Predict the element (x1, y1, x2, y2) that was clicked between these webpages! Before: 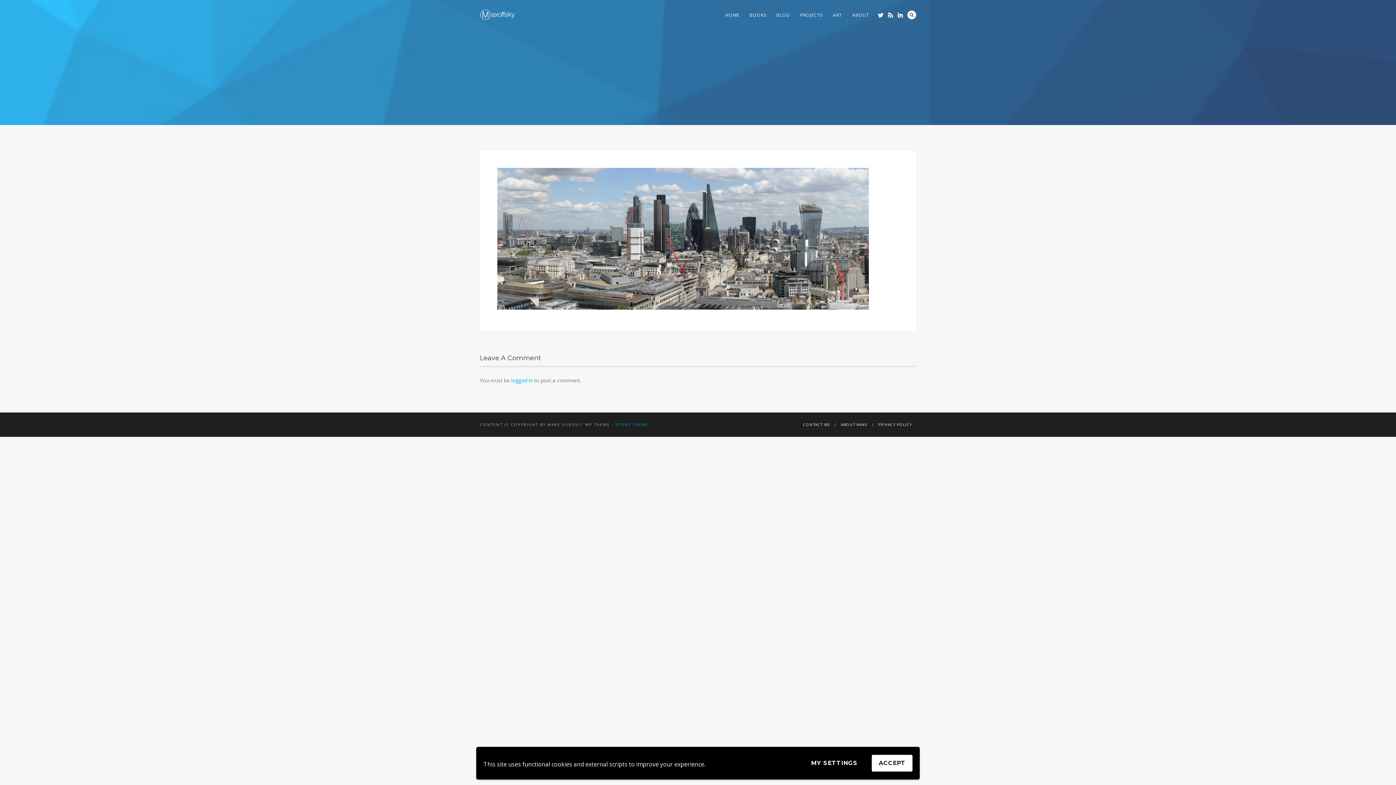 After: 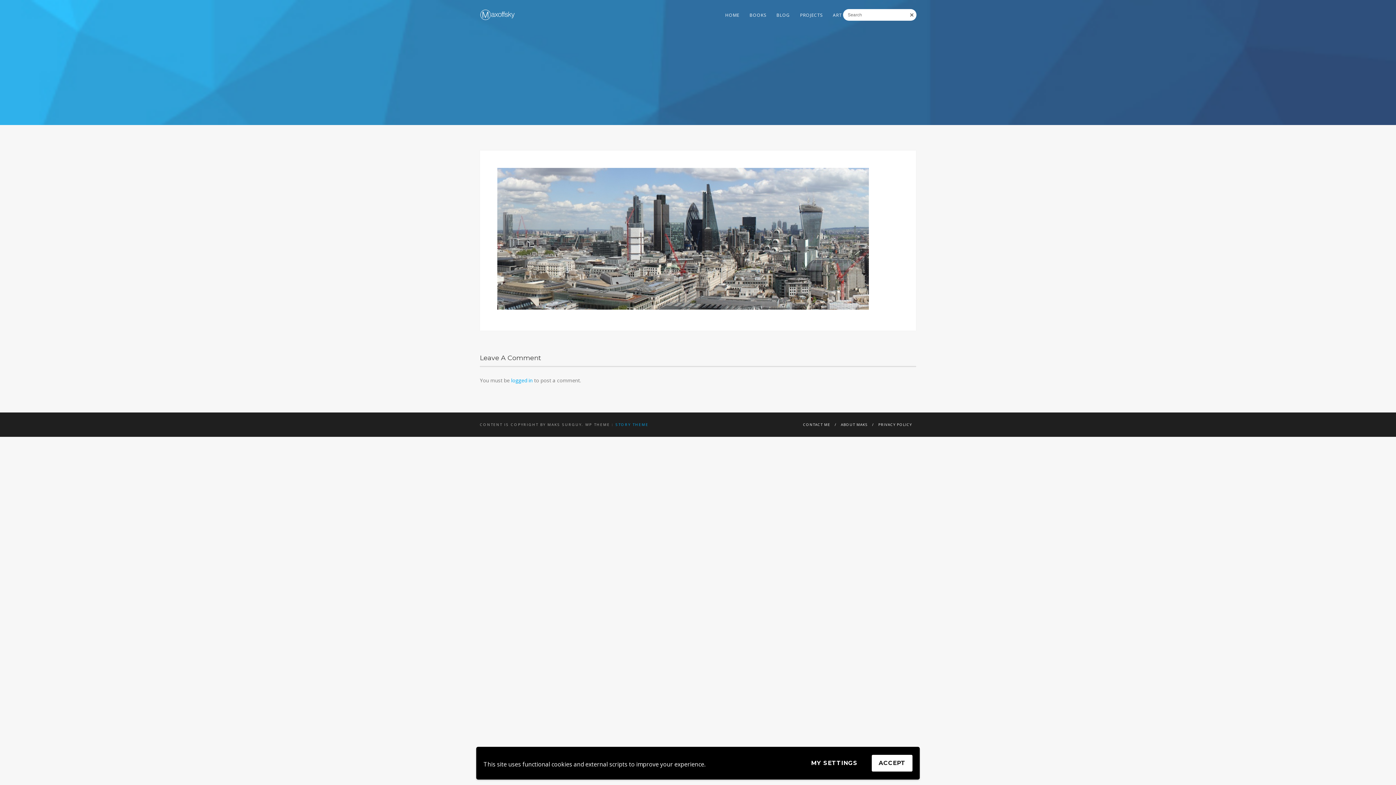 Action: bbox: (907, 10, 916, 19) label: Search